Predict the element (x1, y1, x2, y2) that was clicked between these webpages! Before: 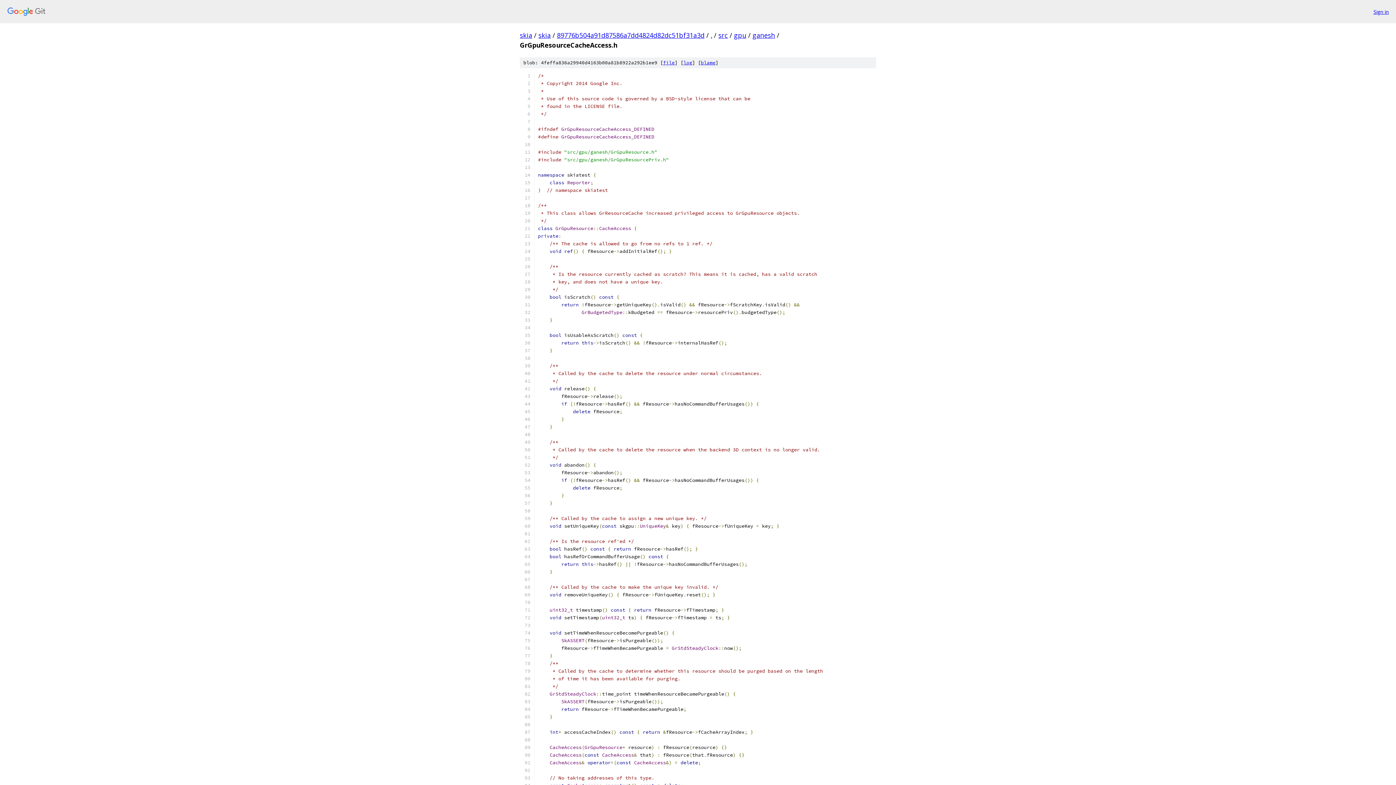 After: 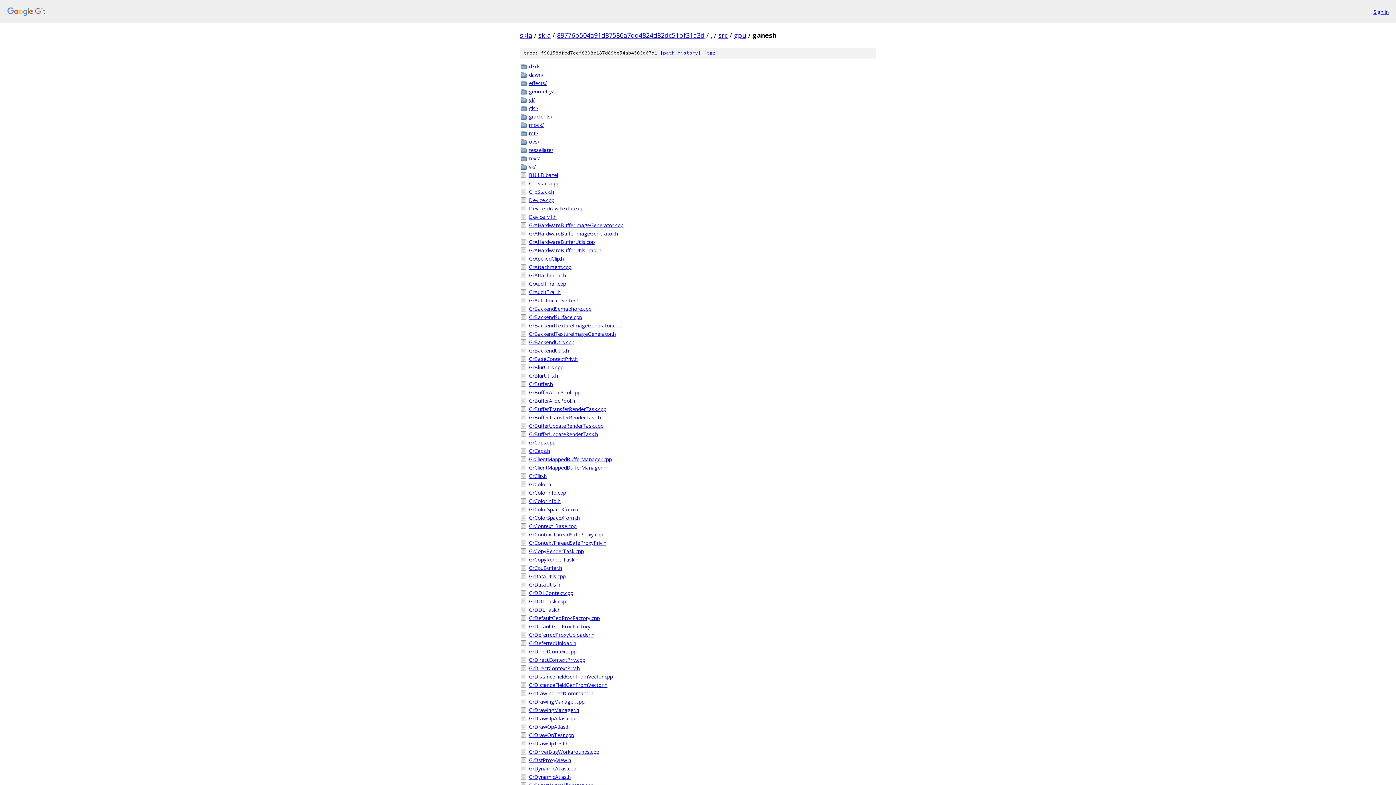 Action: bbox: (752, 30, 775, 39) label: ganesh